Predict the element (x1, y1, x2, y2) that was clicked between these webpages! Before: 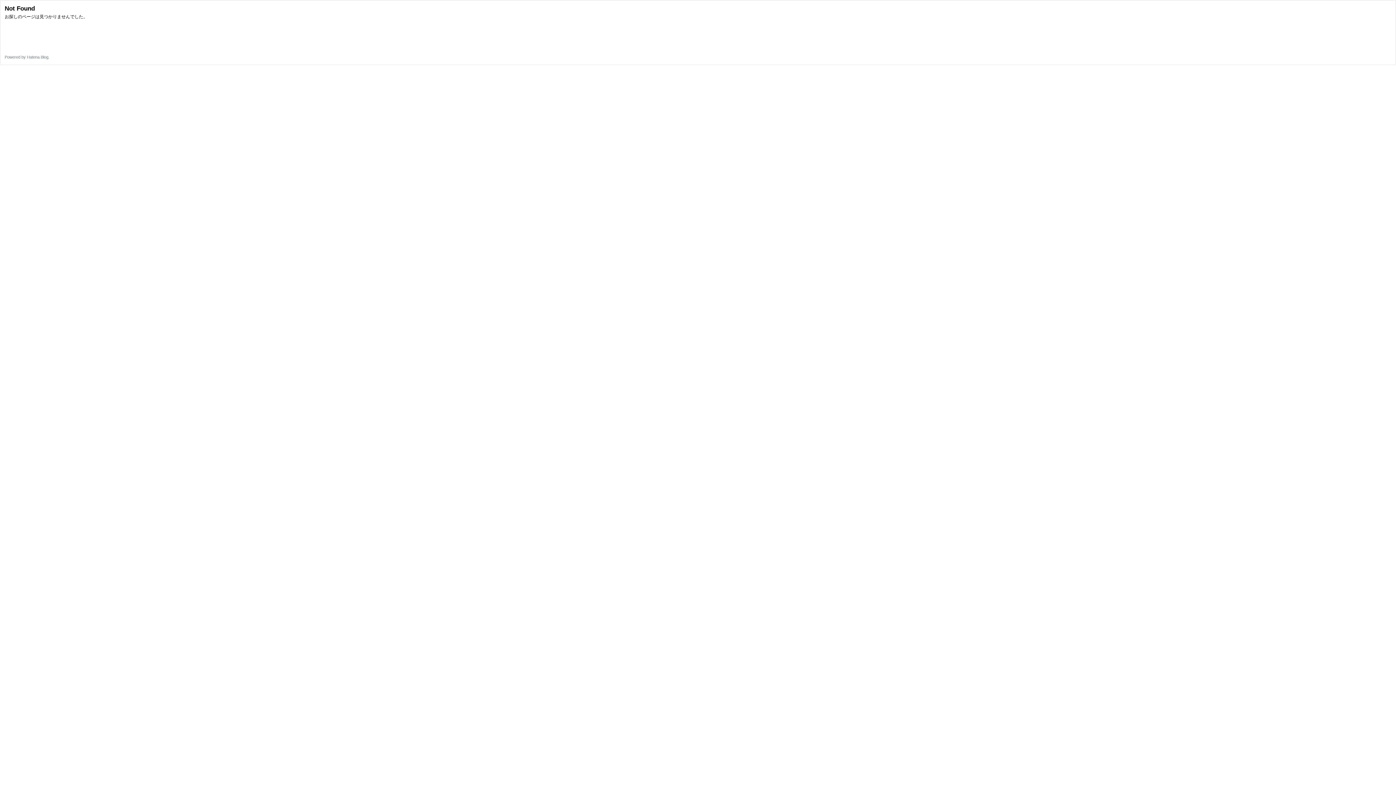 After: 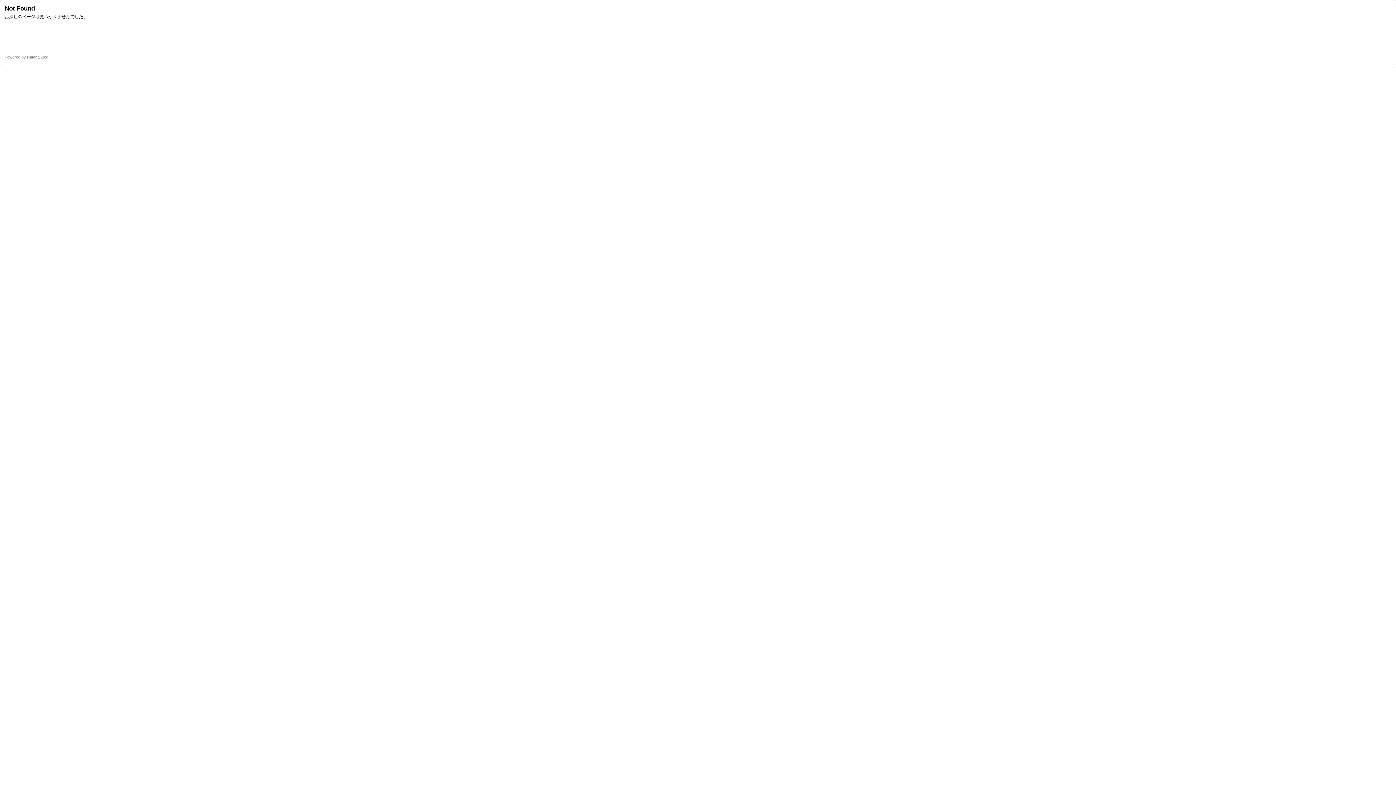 Action: bbox: (26, 54, 48, 59) label: Hatena Blog